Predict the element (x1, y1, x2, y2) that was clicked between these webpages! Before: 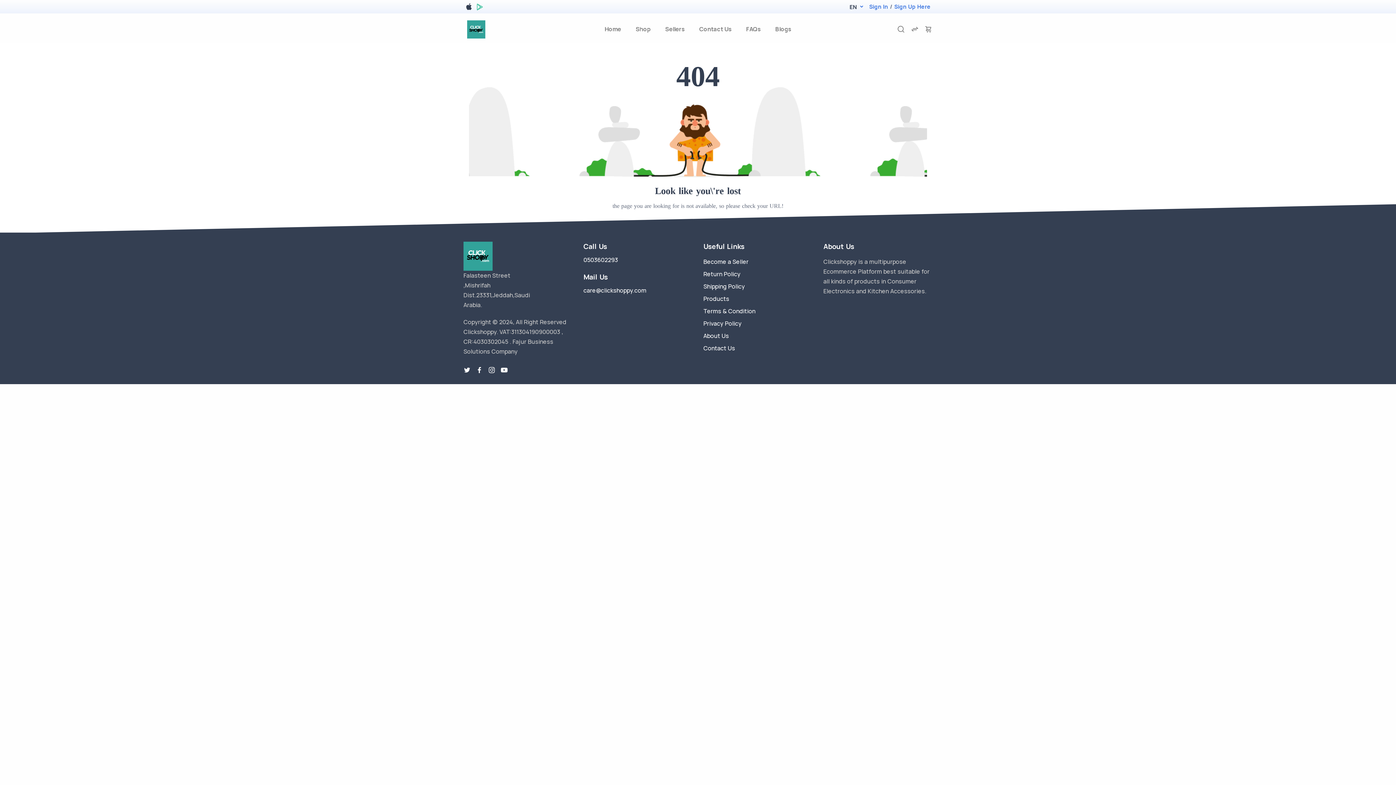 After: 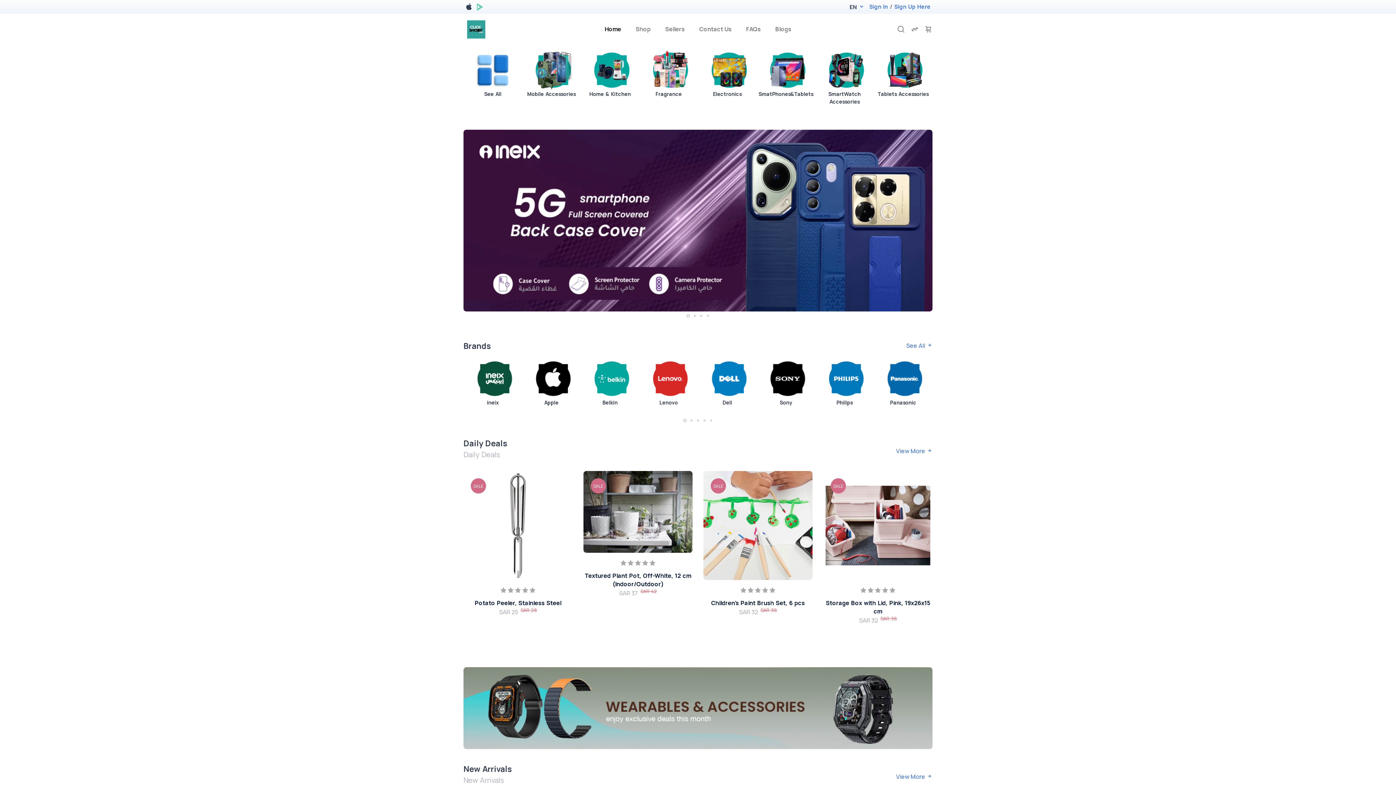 Action: label: home bbox: (597, 15, 628, 42)